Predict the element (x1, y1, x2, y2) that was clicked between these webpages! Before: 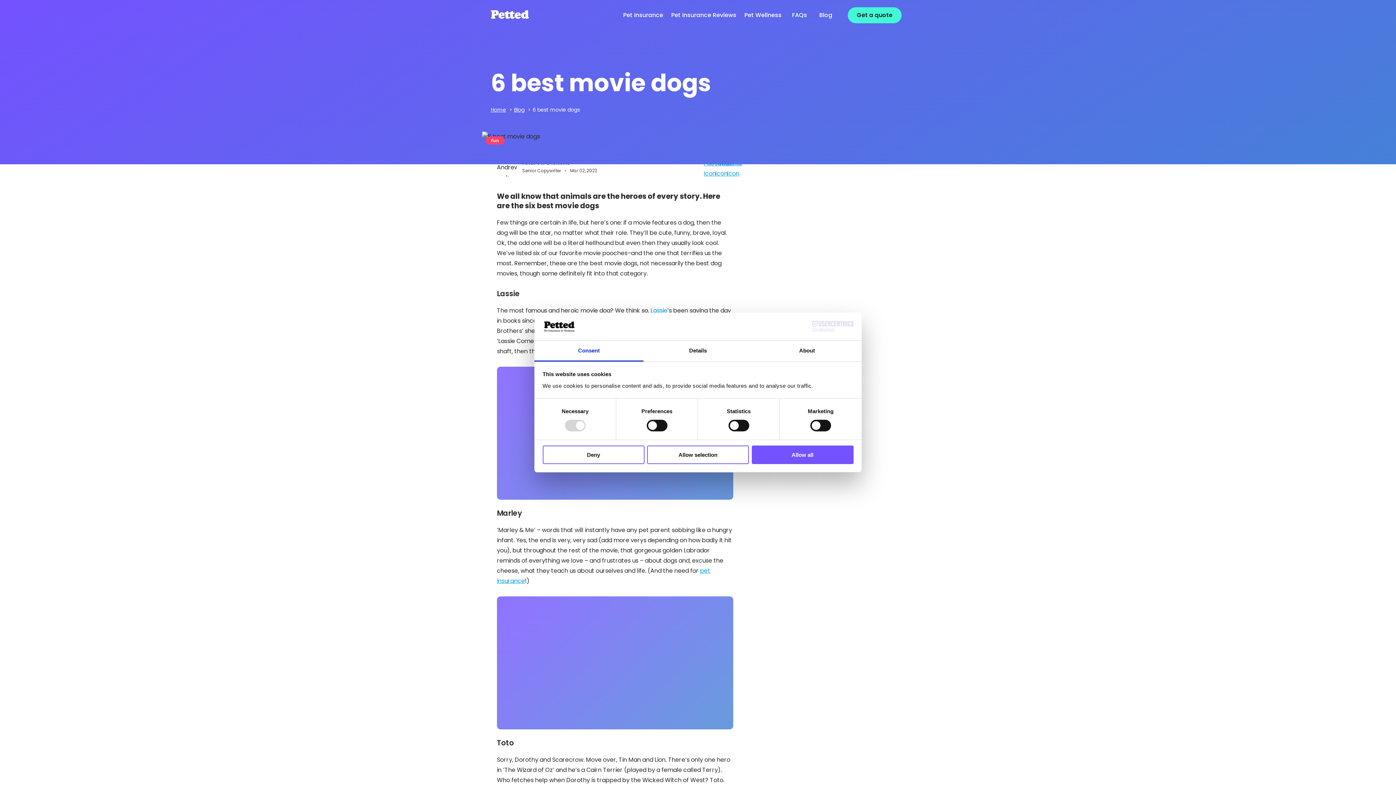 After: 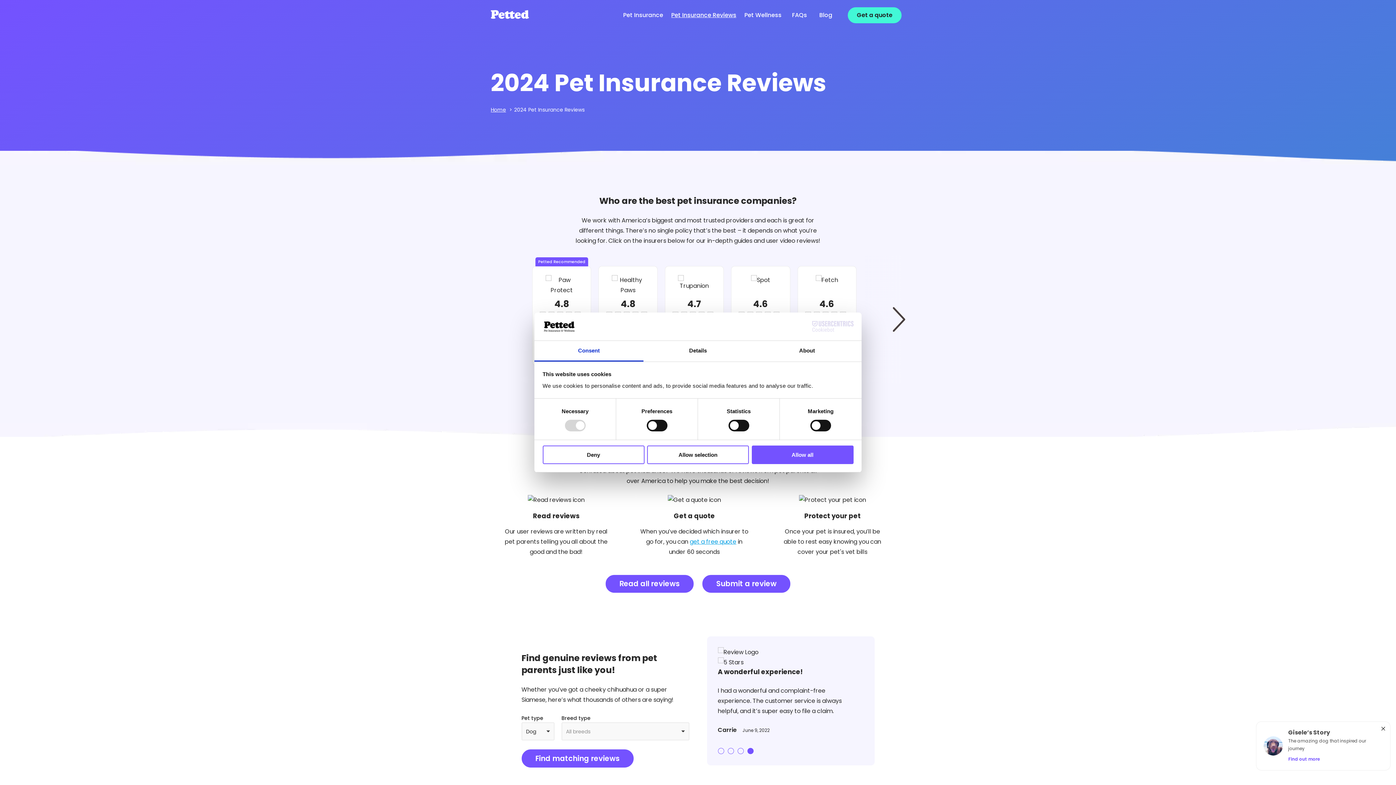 Action: bbox: (671, 10, 736, 20) label: Pet Insurance Reviews